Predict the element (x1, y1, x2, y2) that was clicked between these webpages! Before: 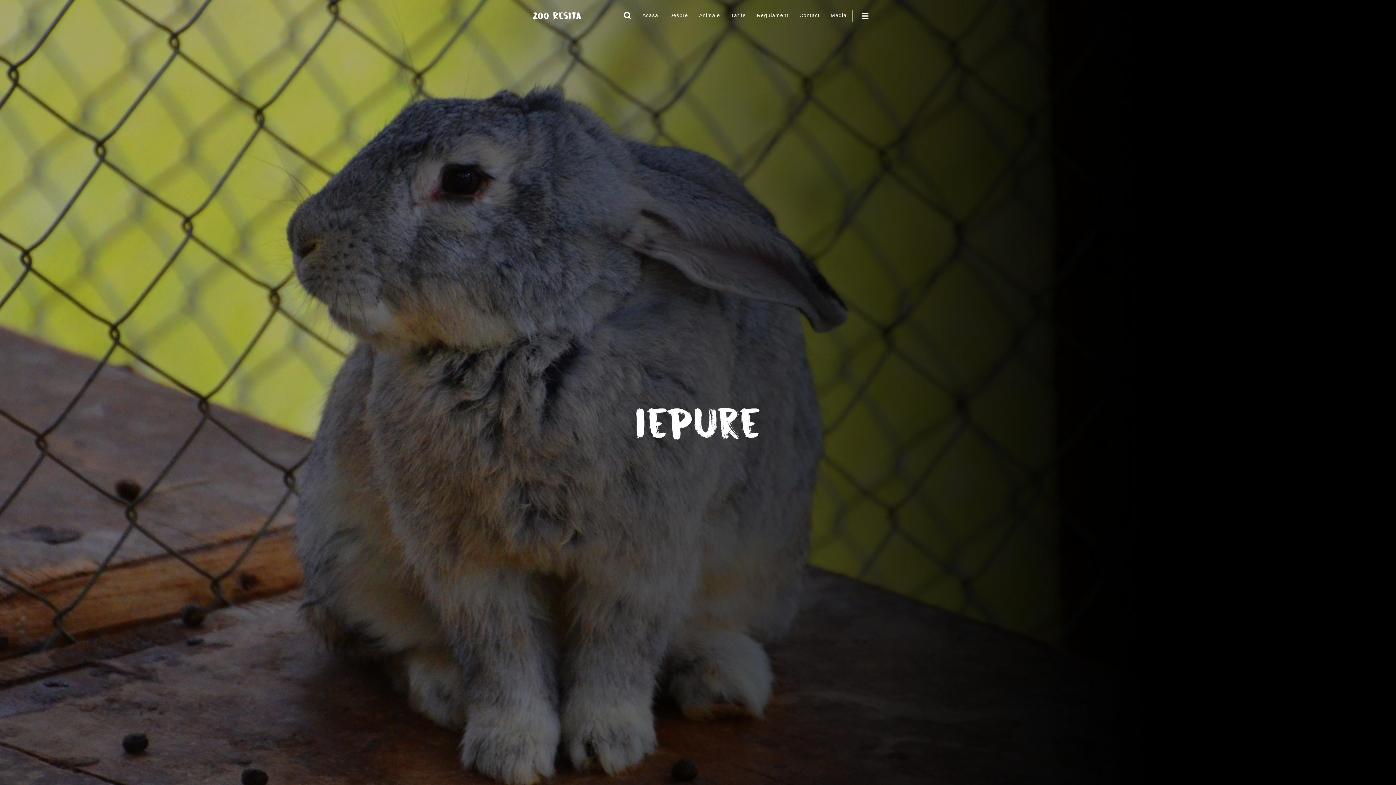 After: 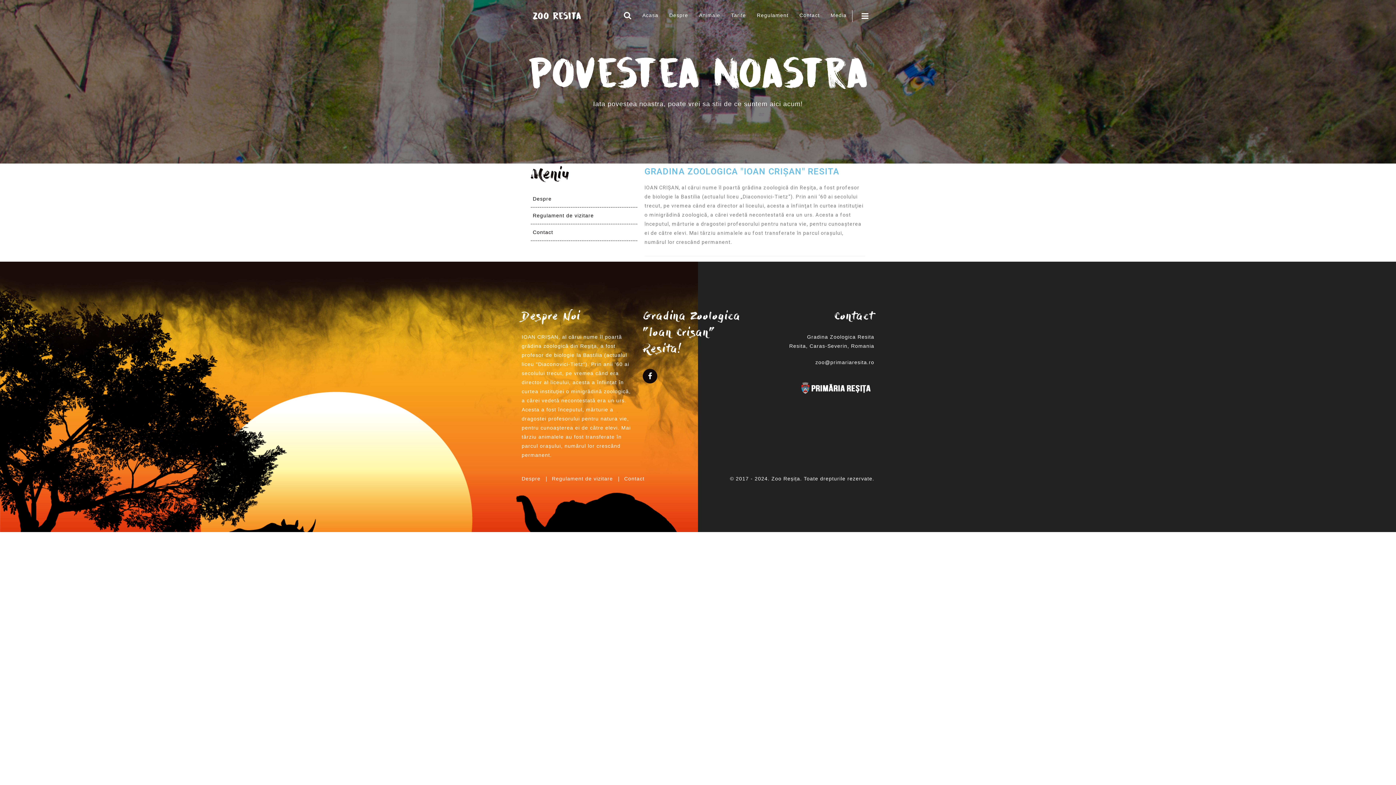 Action: bbox: (664, 9, 693, 21) label: Despre